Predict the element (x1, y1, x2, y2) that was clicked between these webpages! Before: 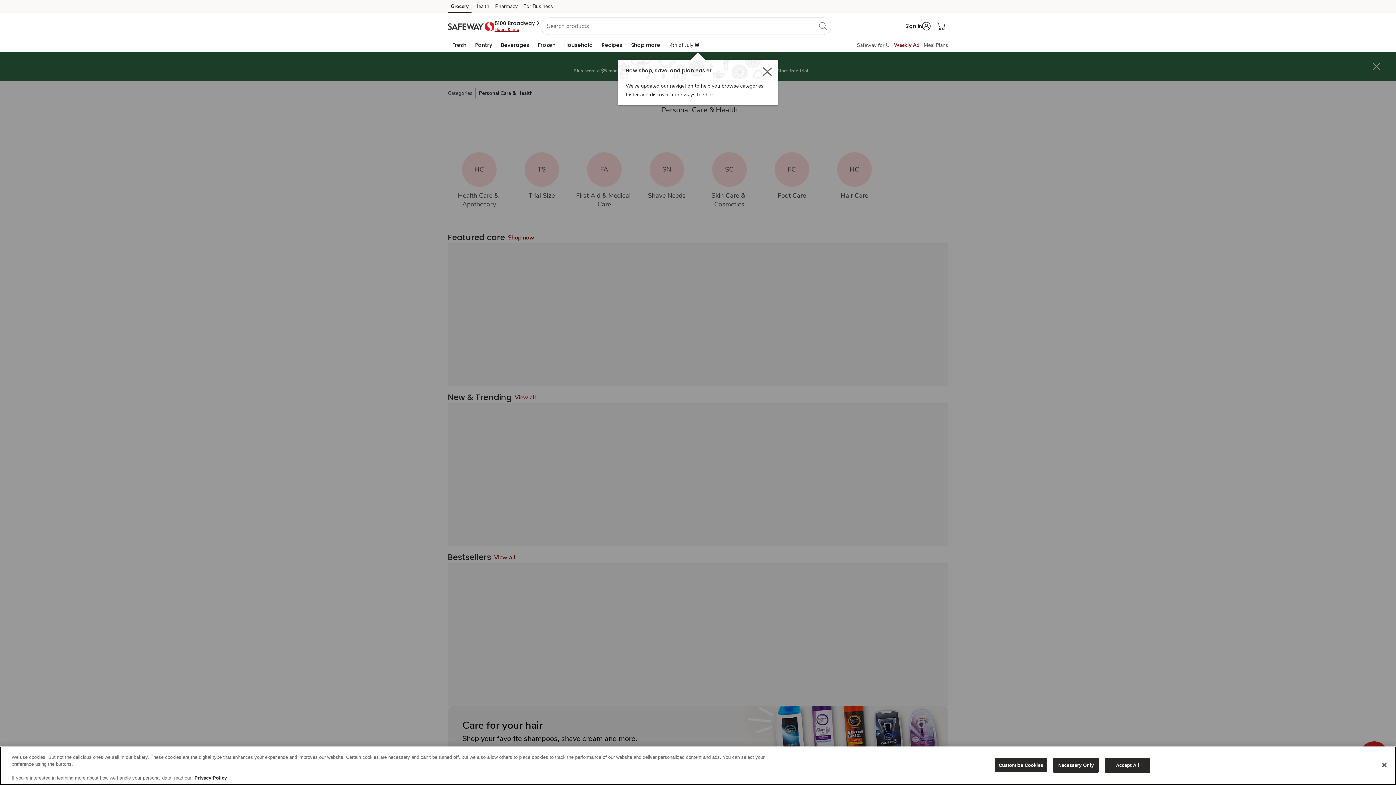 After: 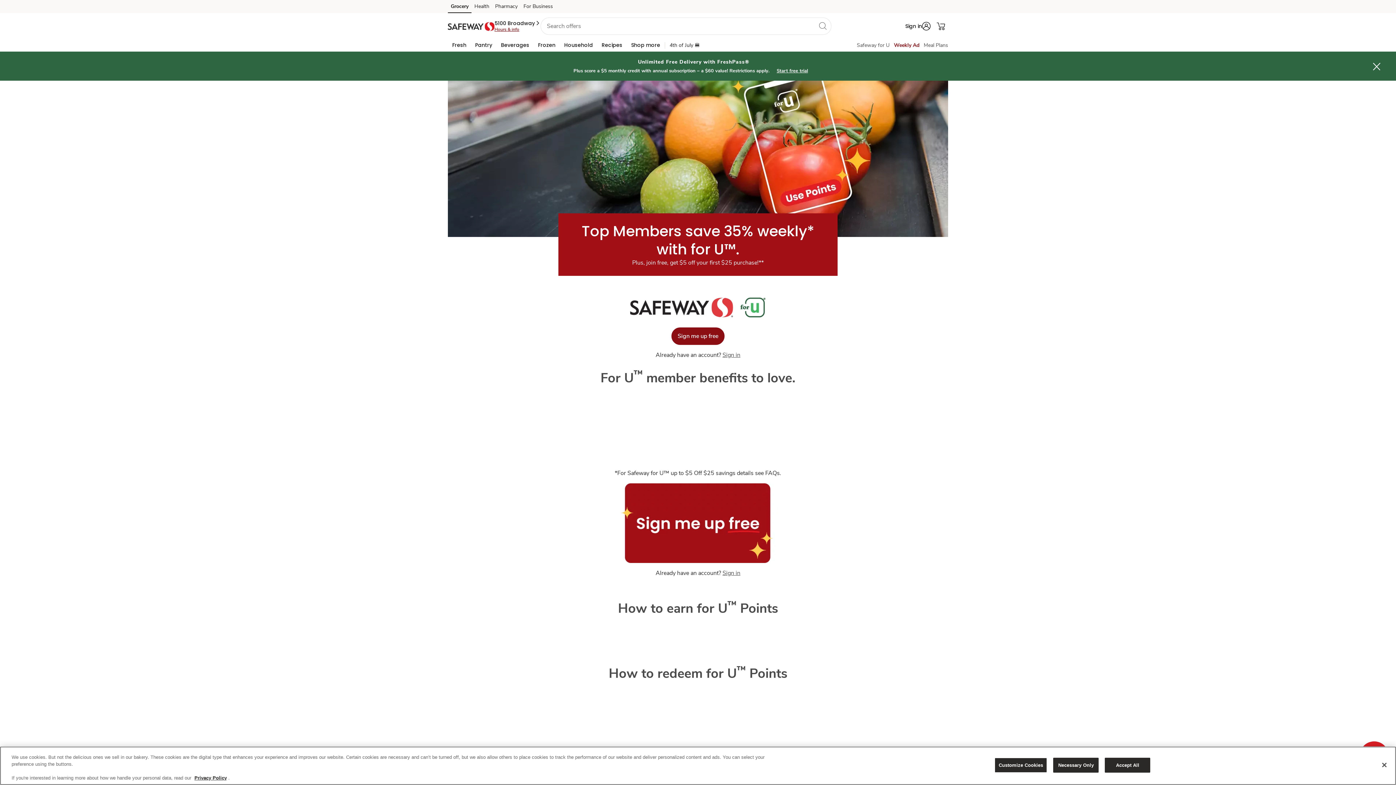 Action: bbox: (857, 41, 889, 48) label: Safeway for U